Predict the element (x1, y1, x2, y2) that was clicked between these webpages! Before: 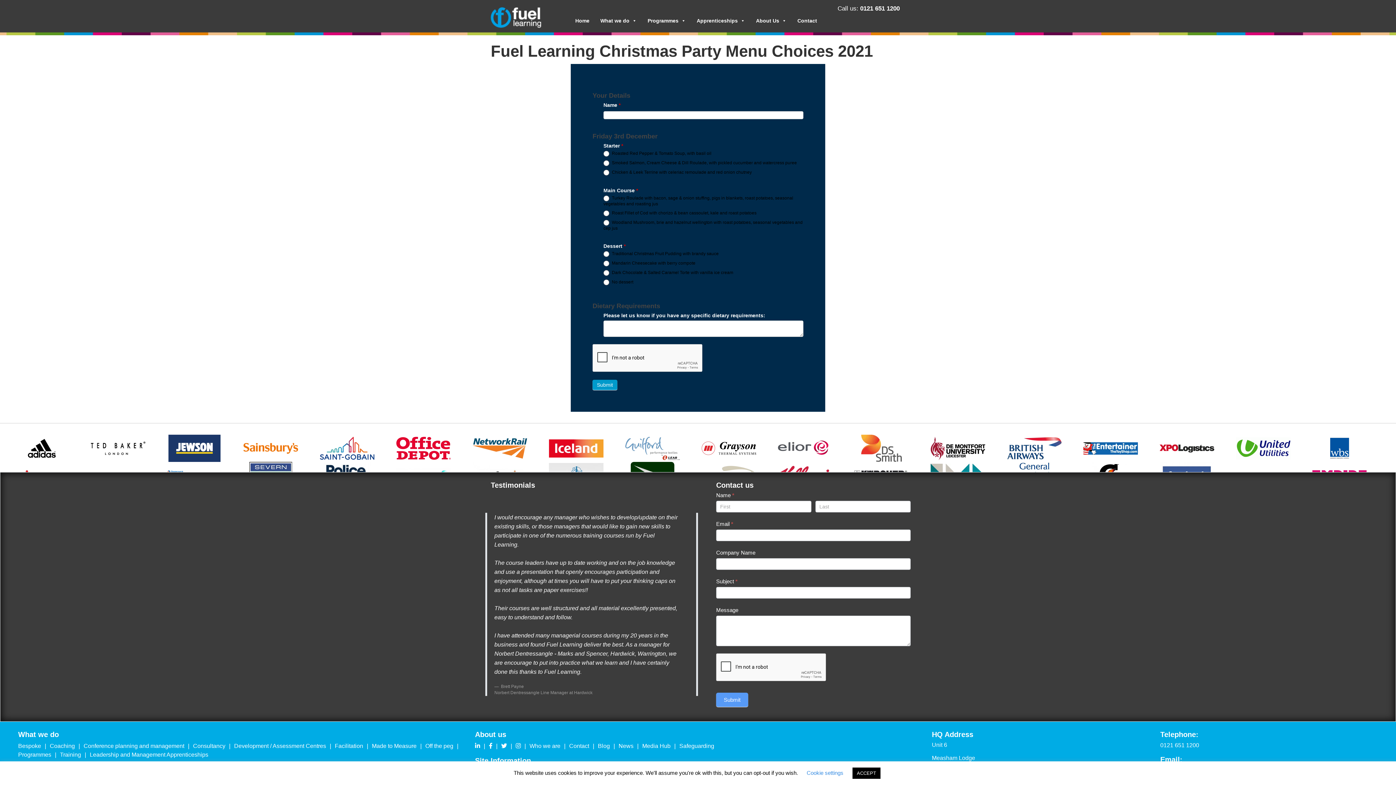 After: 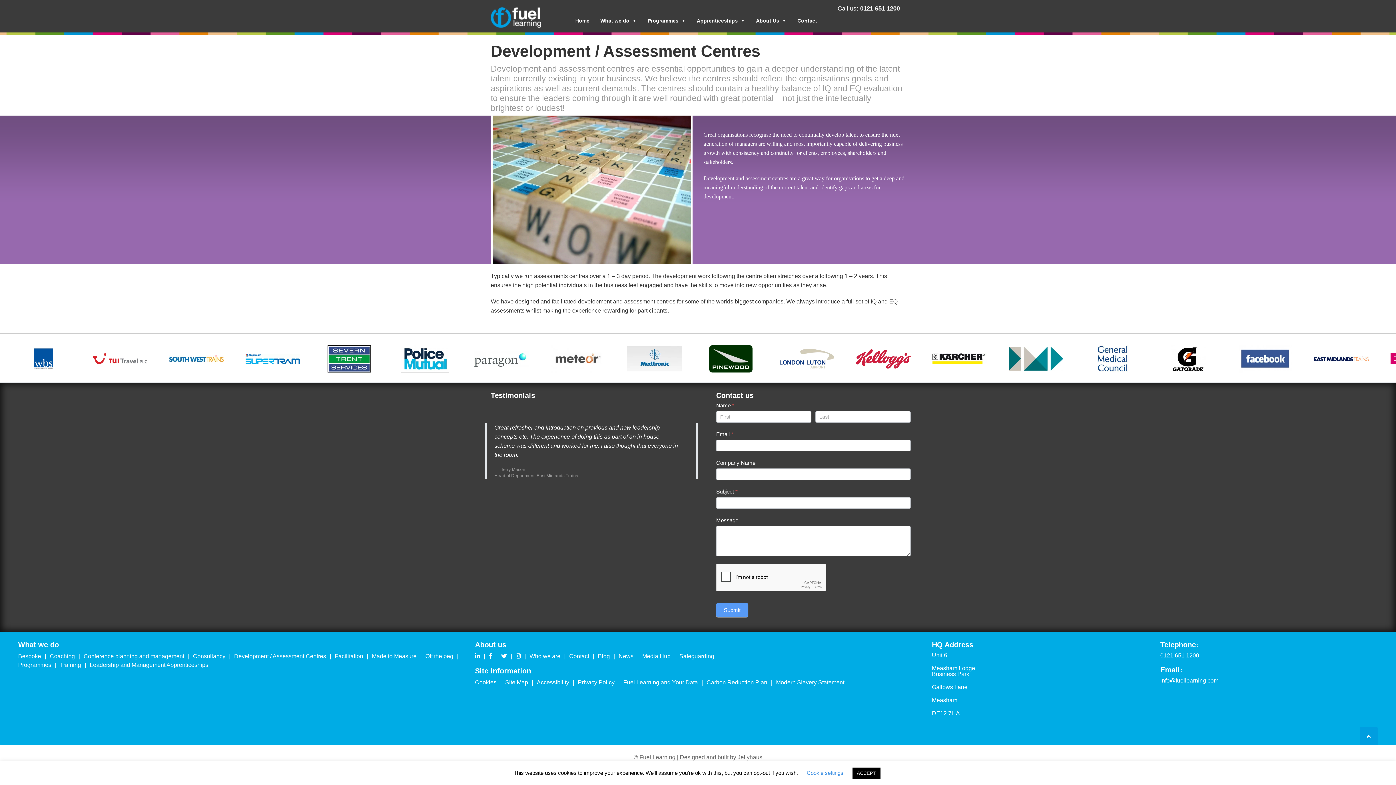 Action: bbox: (234, 743, 326, 749) label: Development / Assessment Centres